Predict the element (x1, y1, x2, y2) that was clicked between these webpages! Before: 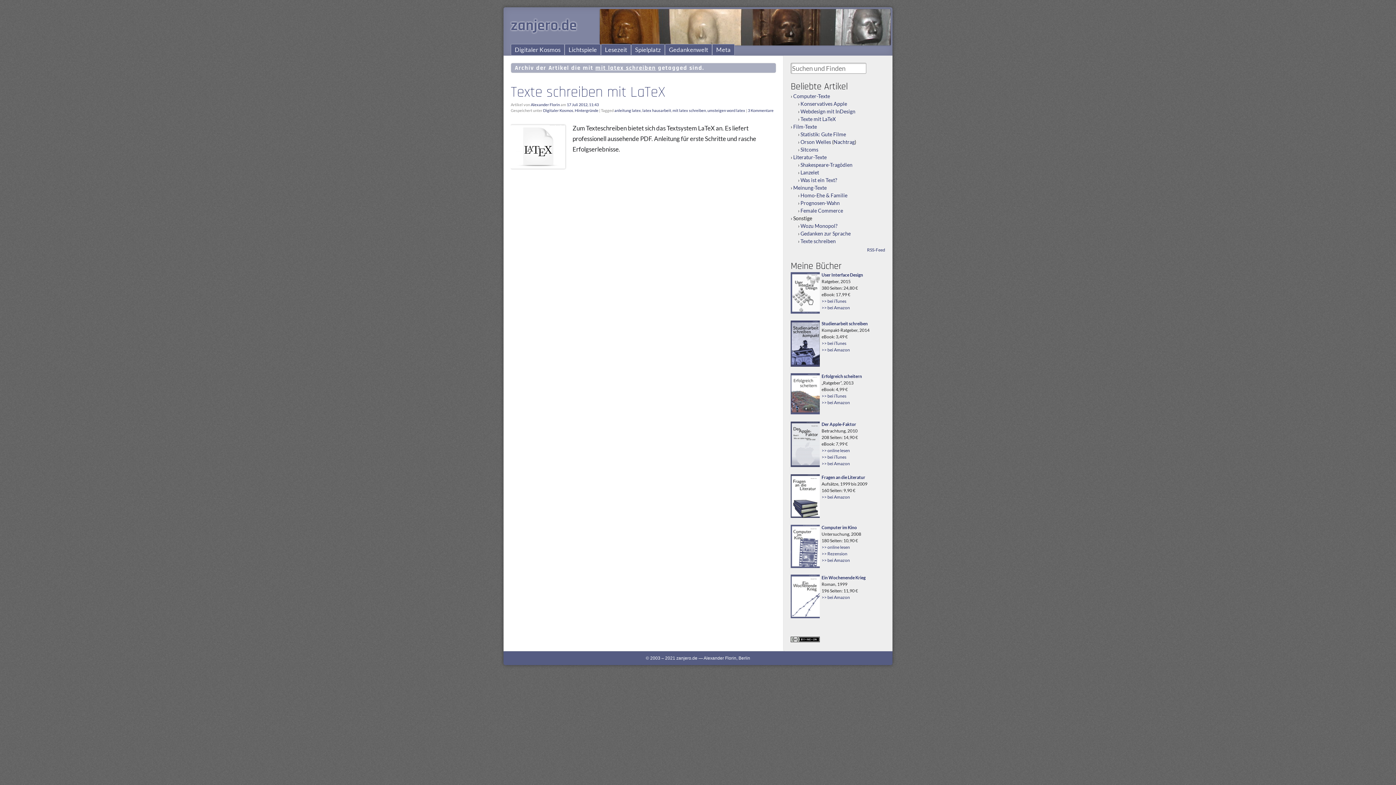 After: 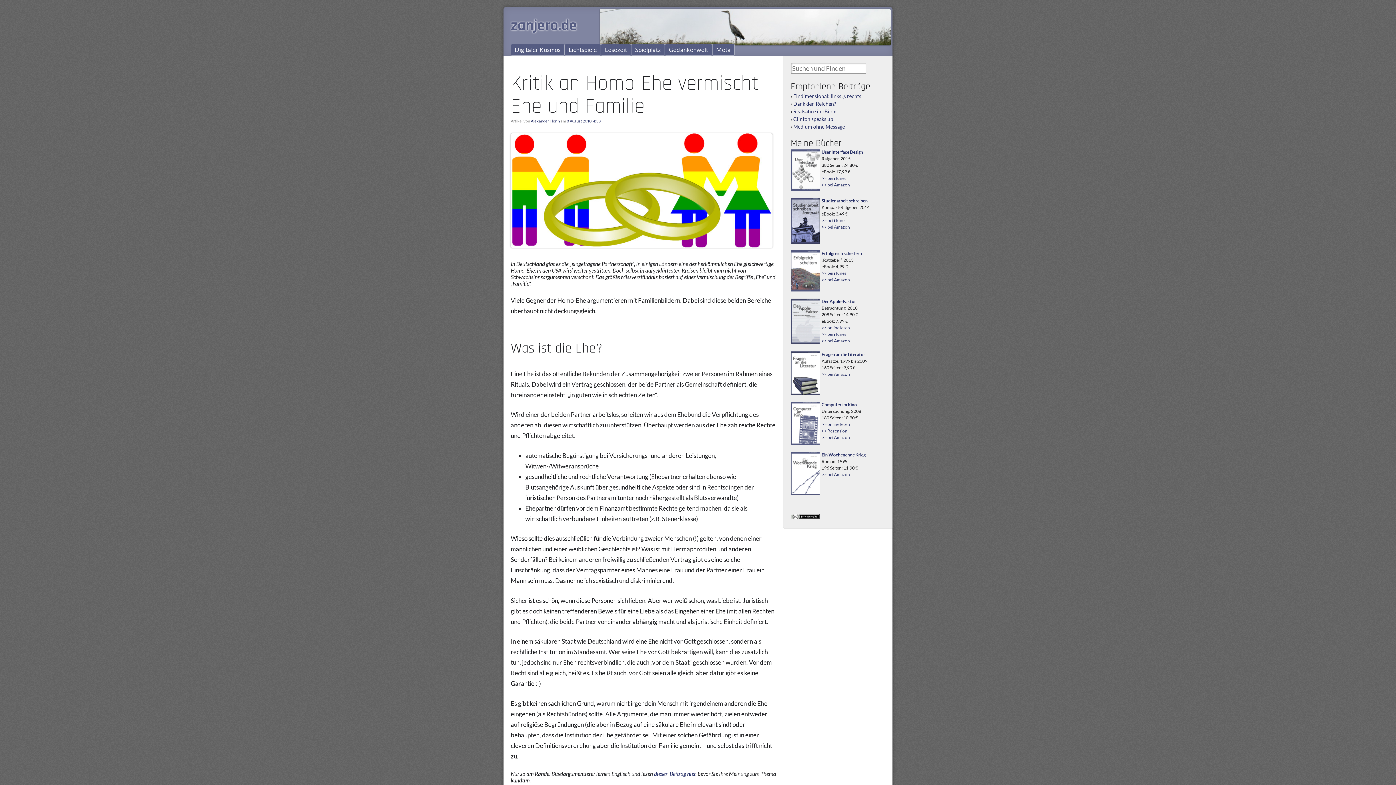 Action: label: Homo-Ehe & Familie bbox: (800, 192, 847, 198)